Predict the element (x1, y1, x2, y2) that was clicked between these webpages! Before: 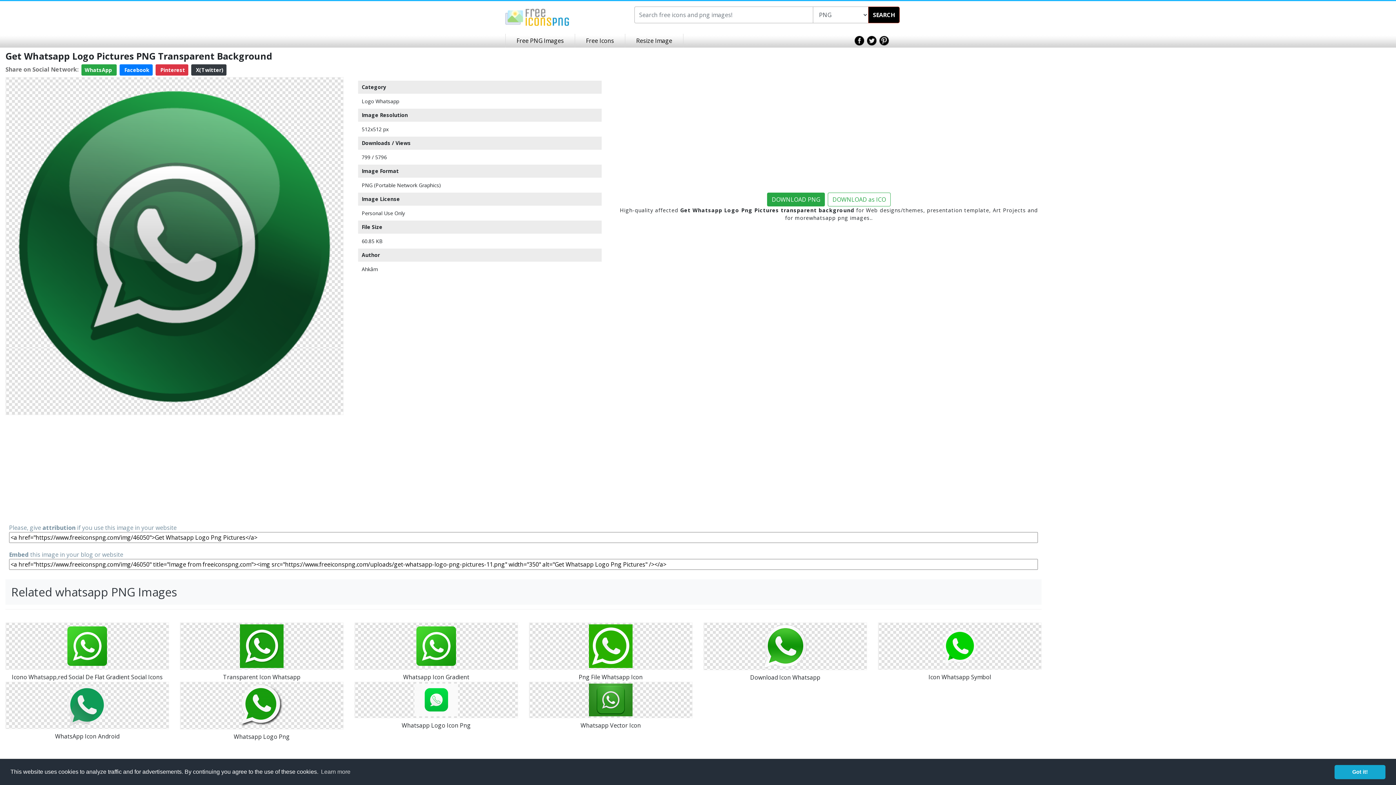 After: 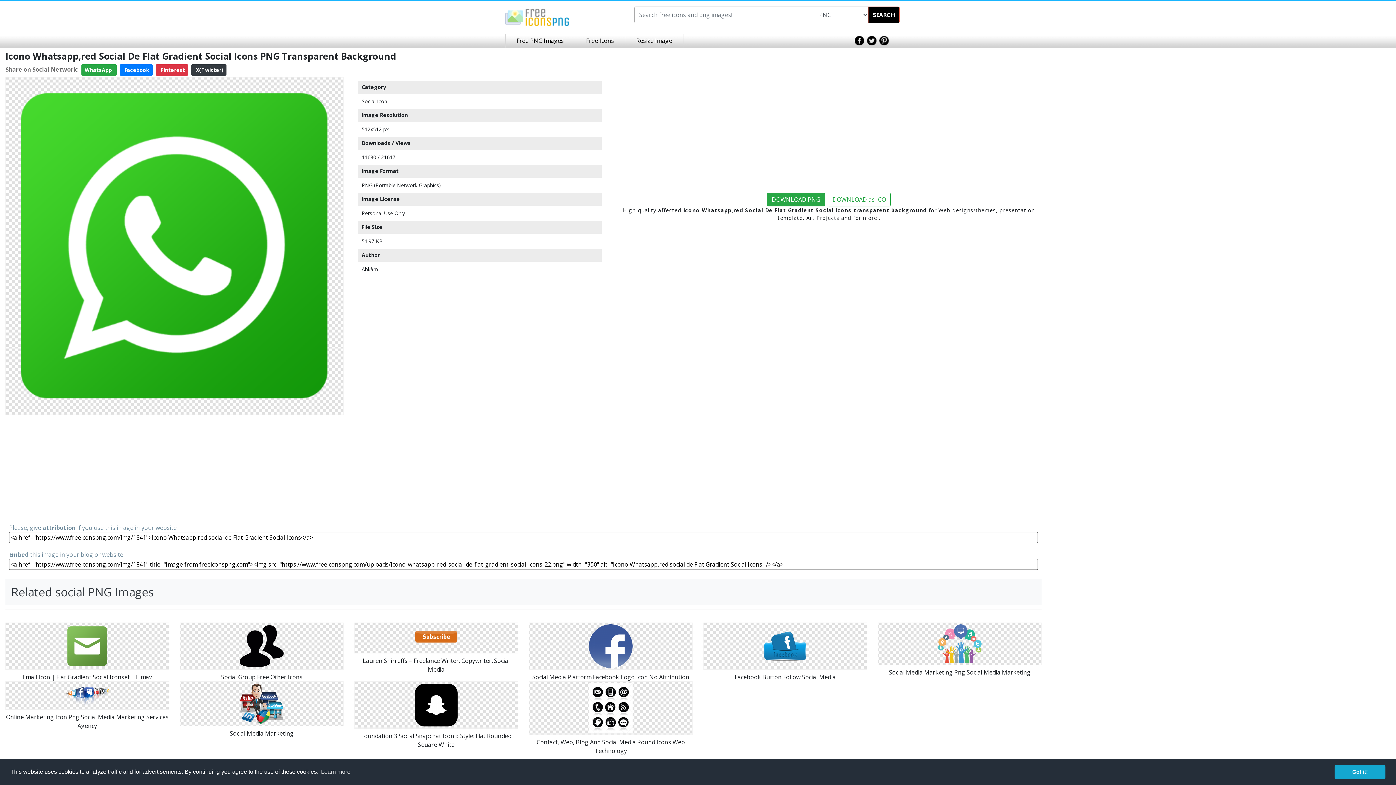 Action: bbox: (65, 641, 109, 649)